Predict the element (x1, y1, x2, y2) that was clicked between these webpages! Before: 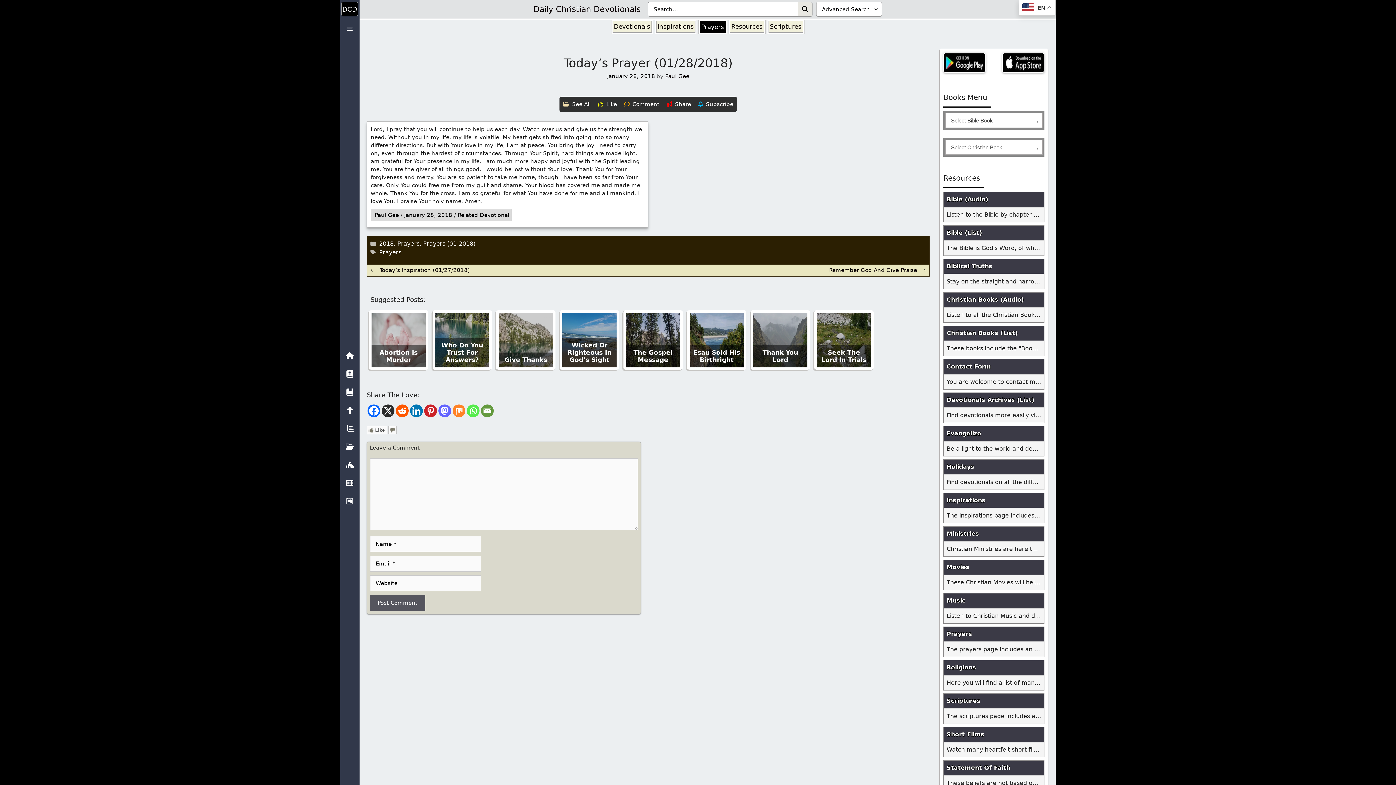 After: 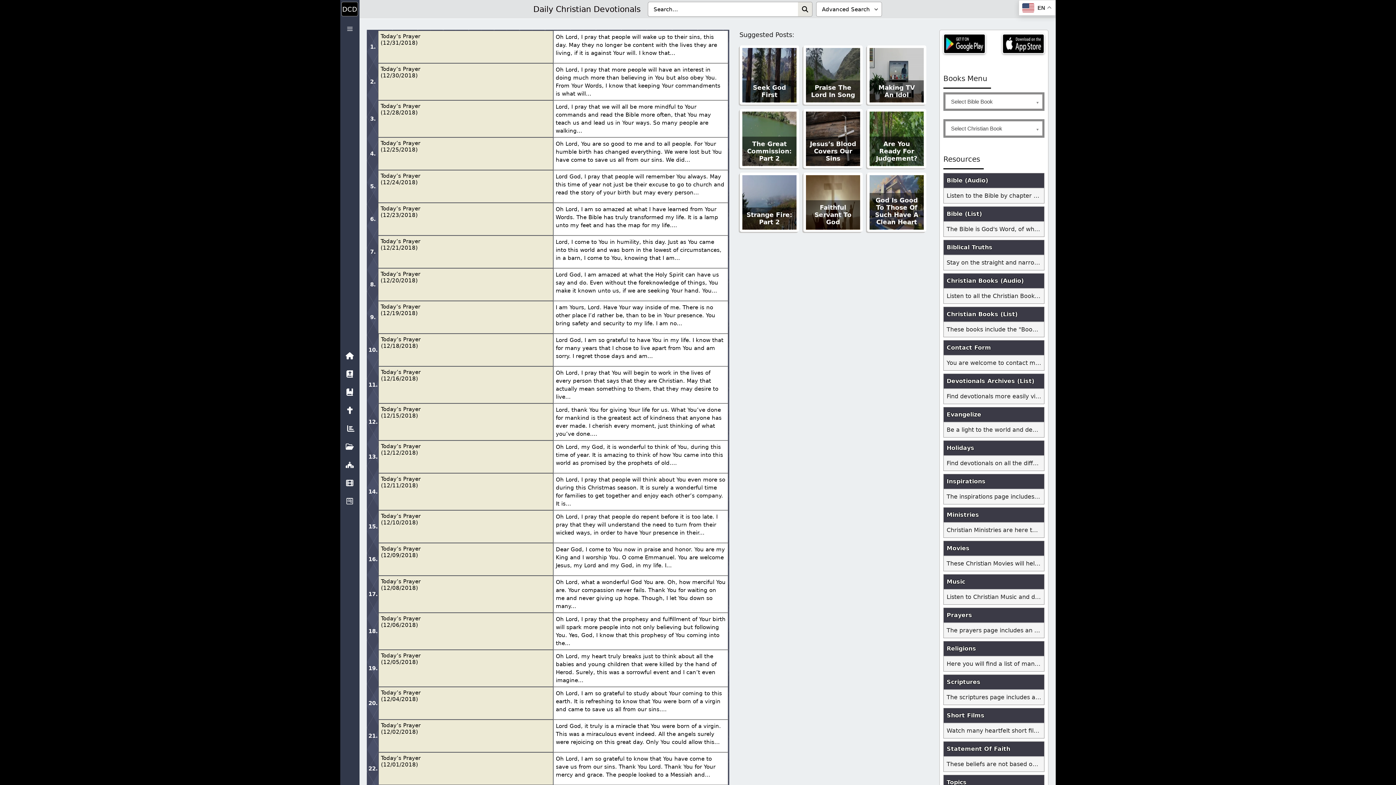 Action: label: 2018 bbox: (379, 240, 393, 247)